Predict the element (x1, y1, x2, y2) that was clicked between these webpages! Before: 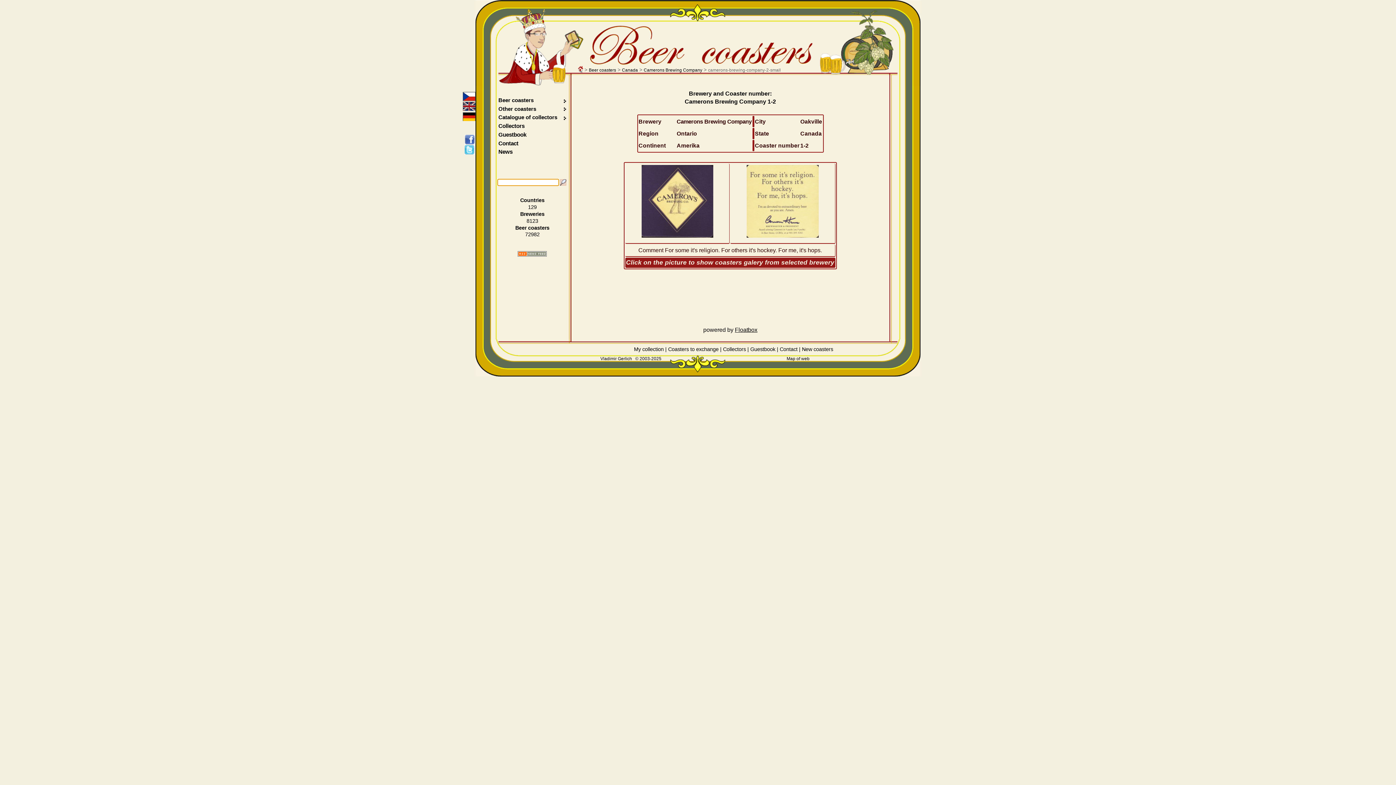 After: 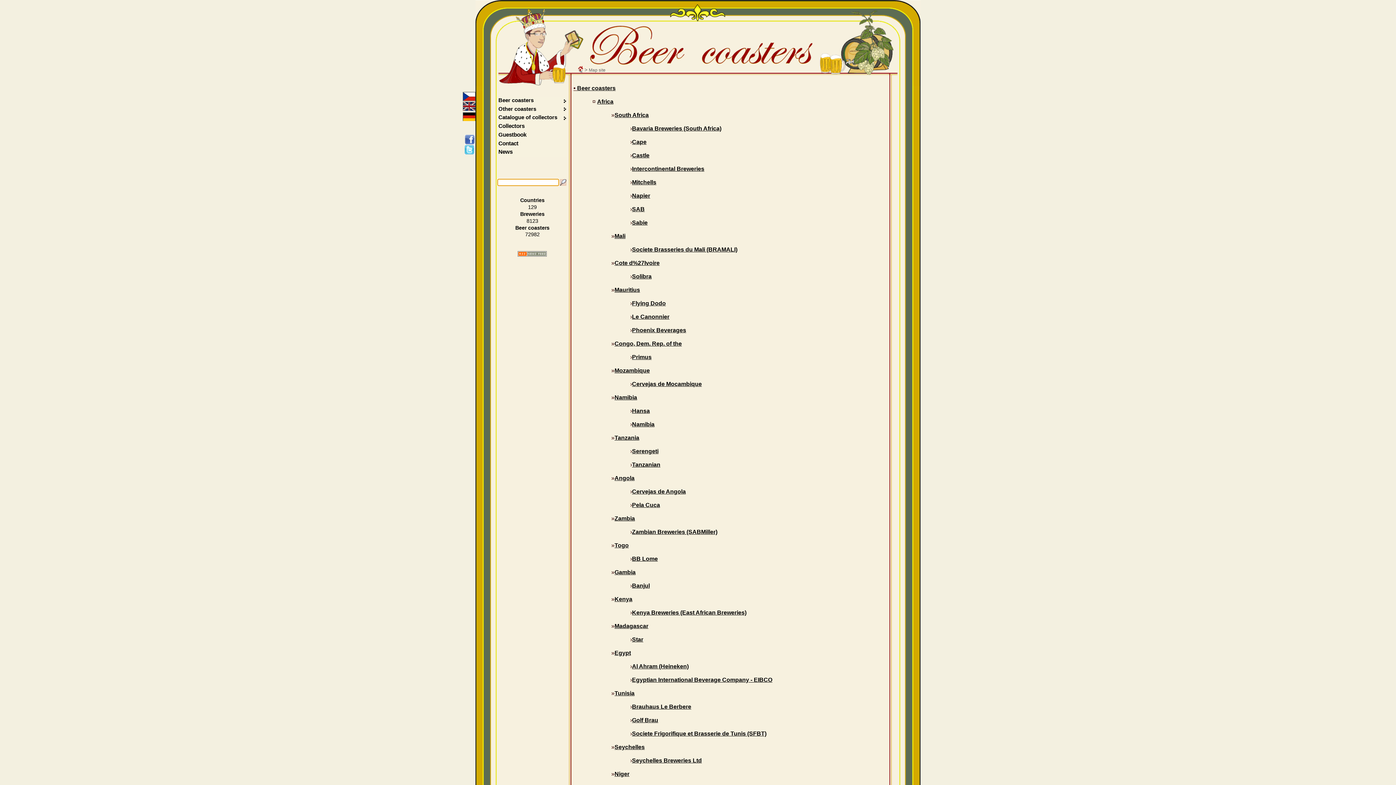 Action: bbox: (786, 356, 809, 361) label: Map of web